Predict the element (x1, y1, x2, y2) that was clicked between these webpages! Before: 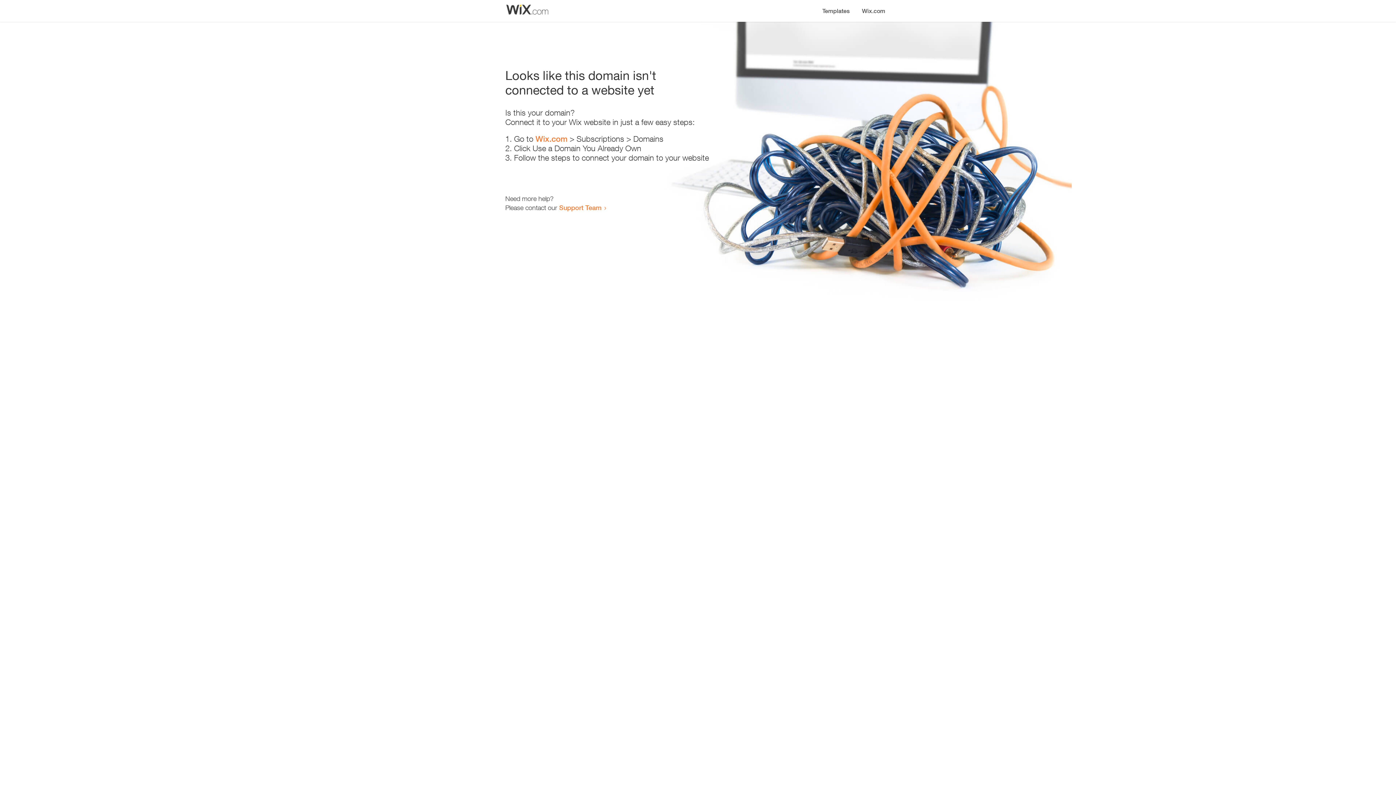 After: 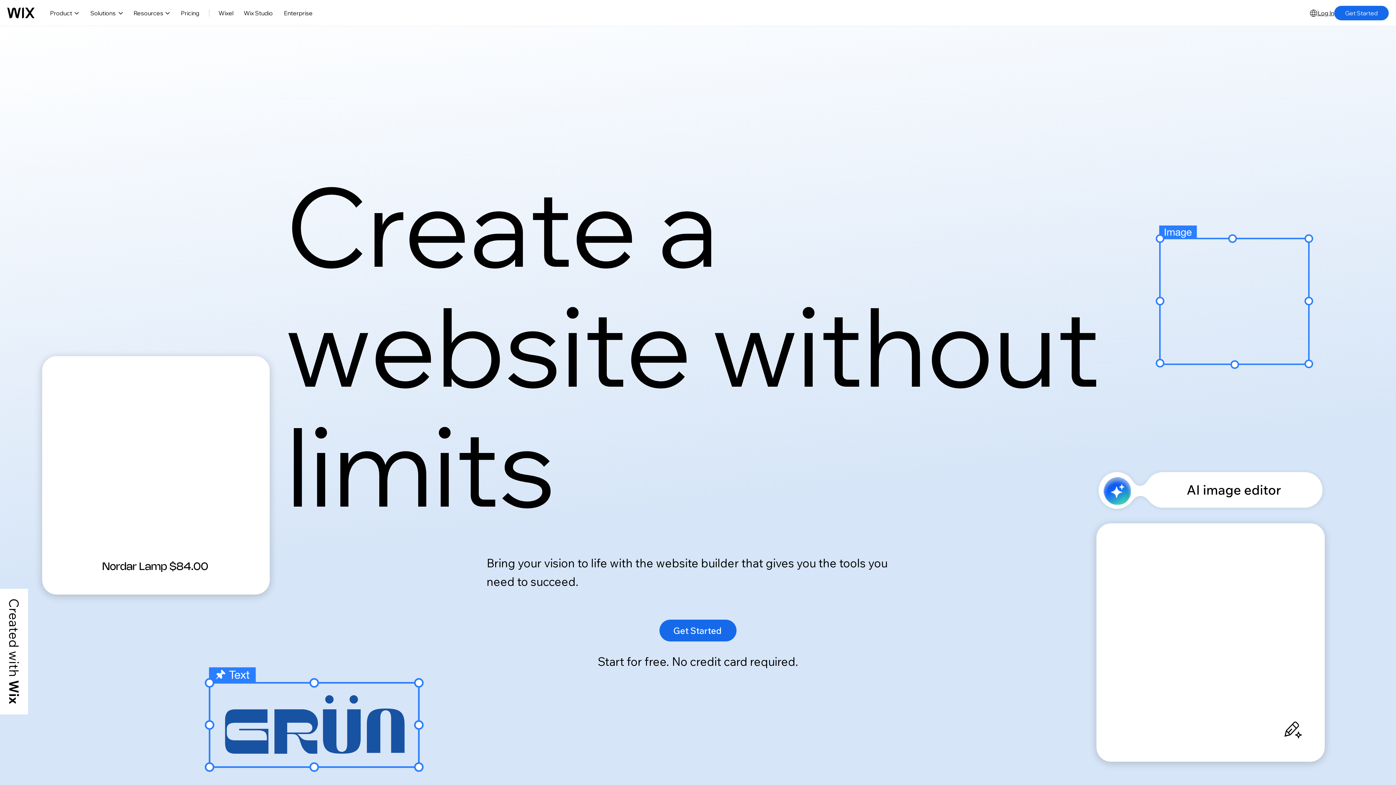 Action: bbox: (535, 134, 567, 143) label: Wix.com